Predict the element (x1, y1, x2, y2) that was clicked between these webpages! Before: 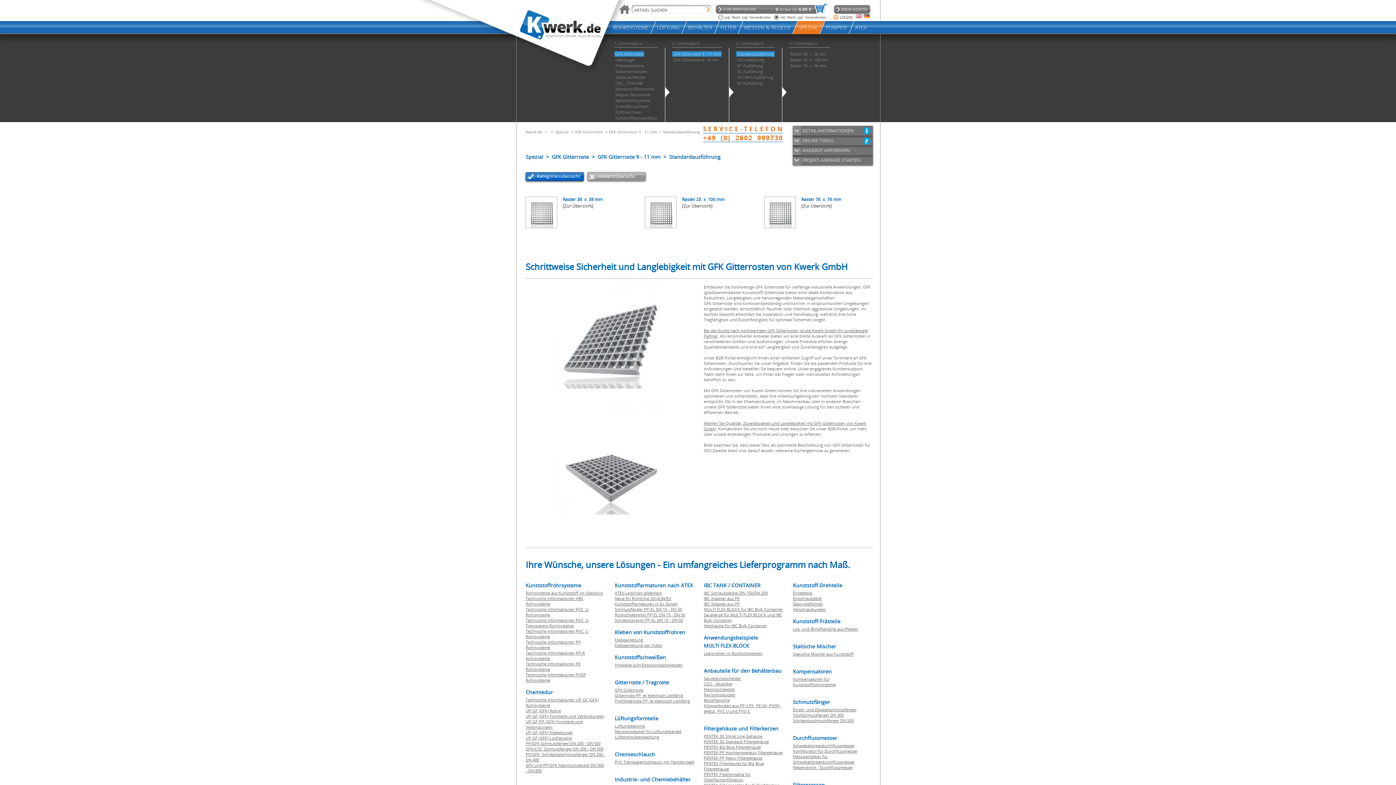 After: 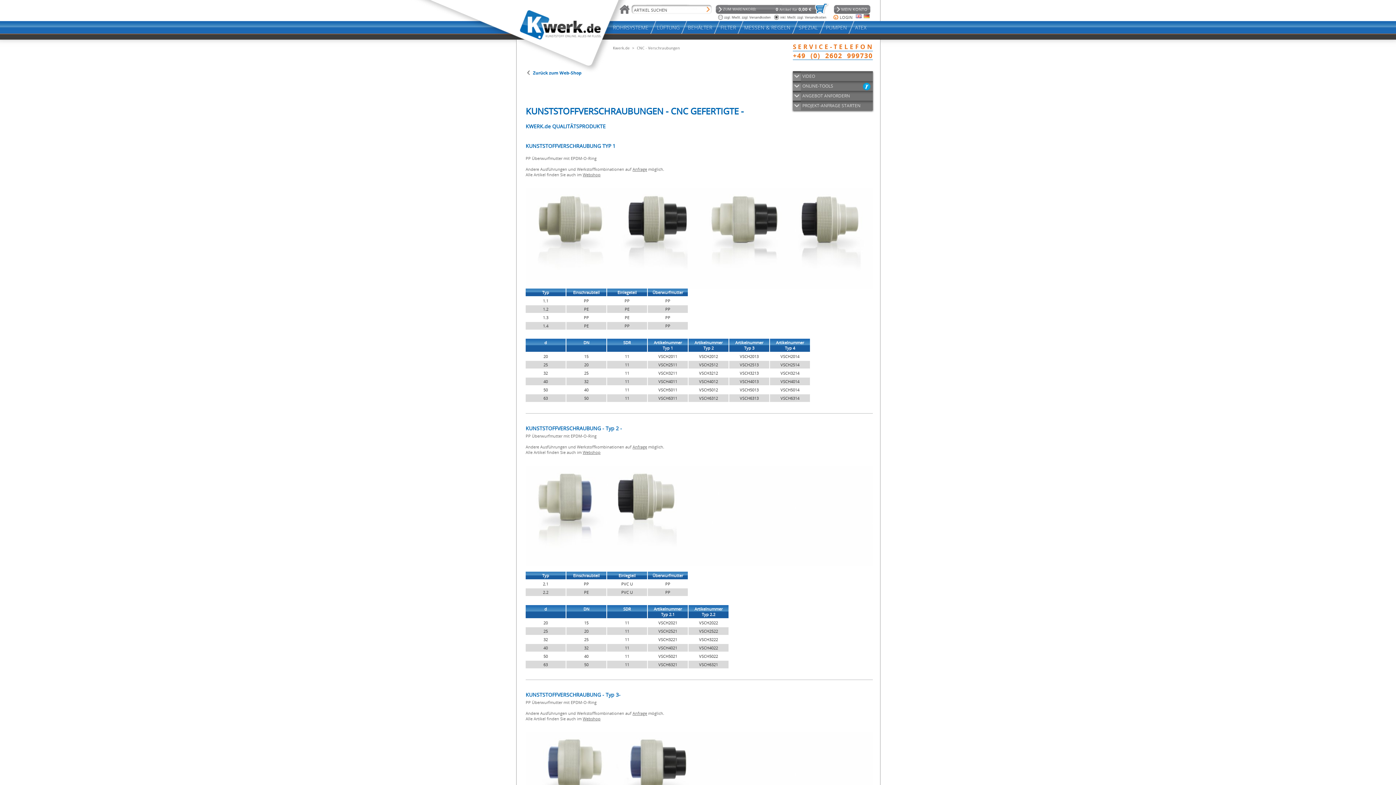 Action: label: Verschraubungen bbox: (793, 606, 826, 612)